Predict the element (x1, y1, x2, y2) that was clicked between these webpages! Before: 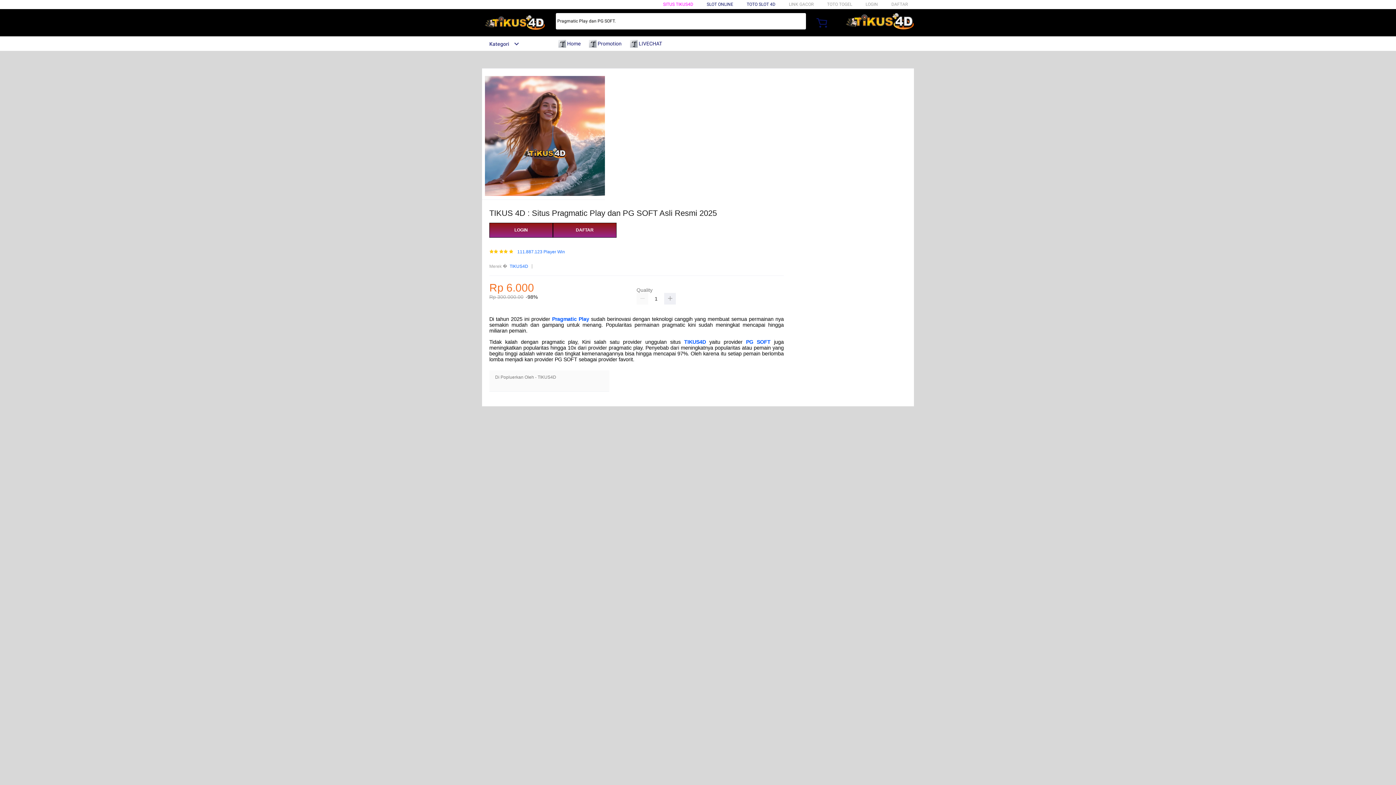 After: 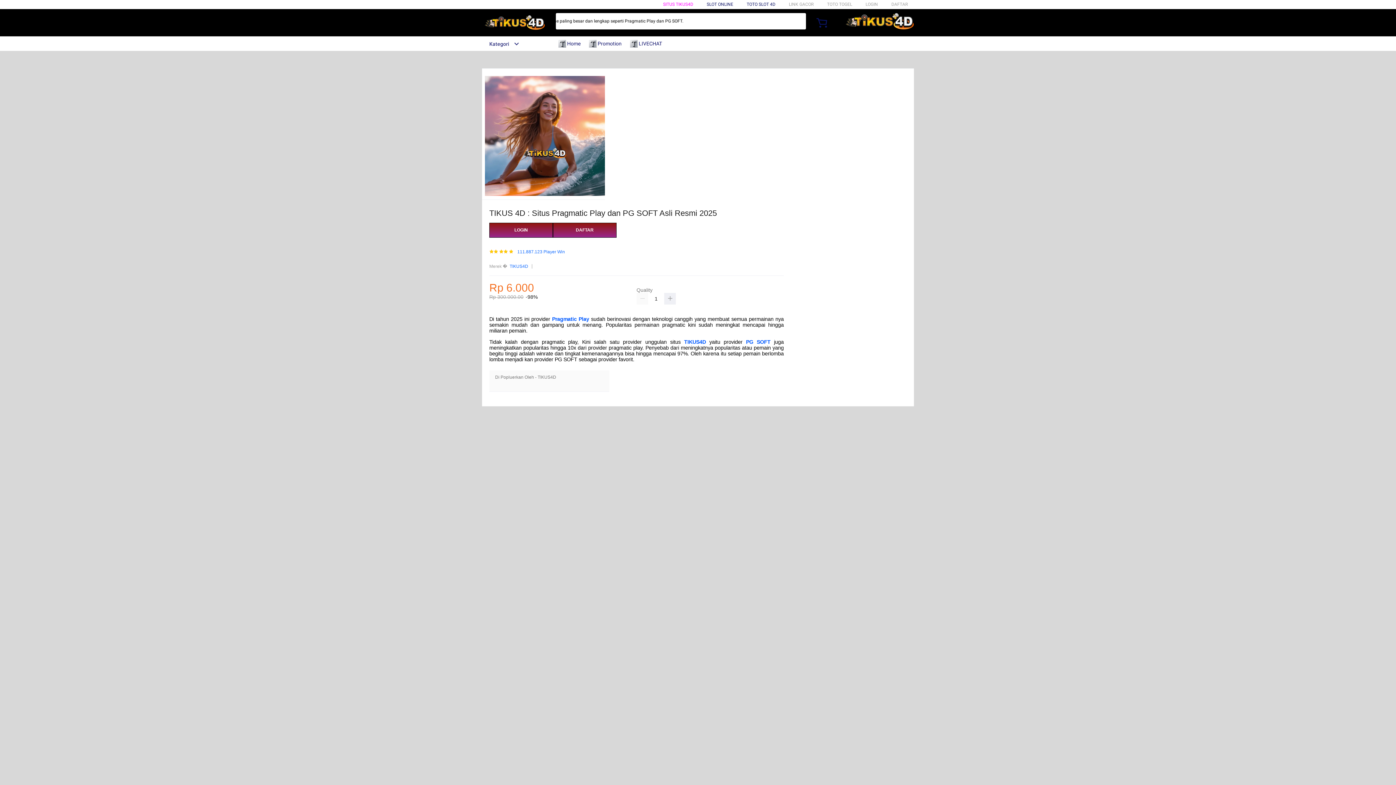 Action: bbox: (482, 41, 519, 46) label: Kategori